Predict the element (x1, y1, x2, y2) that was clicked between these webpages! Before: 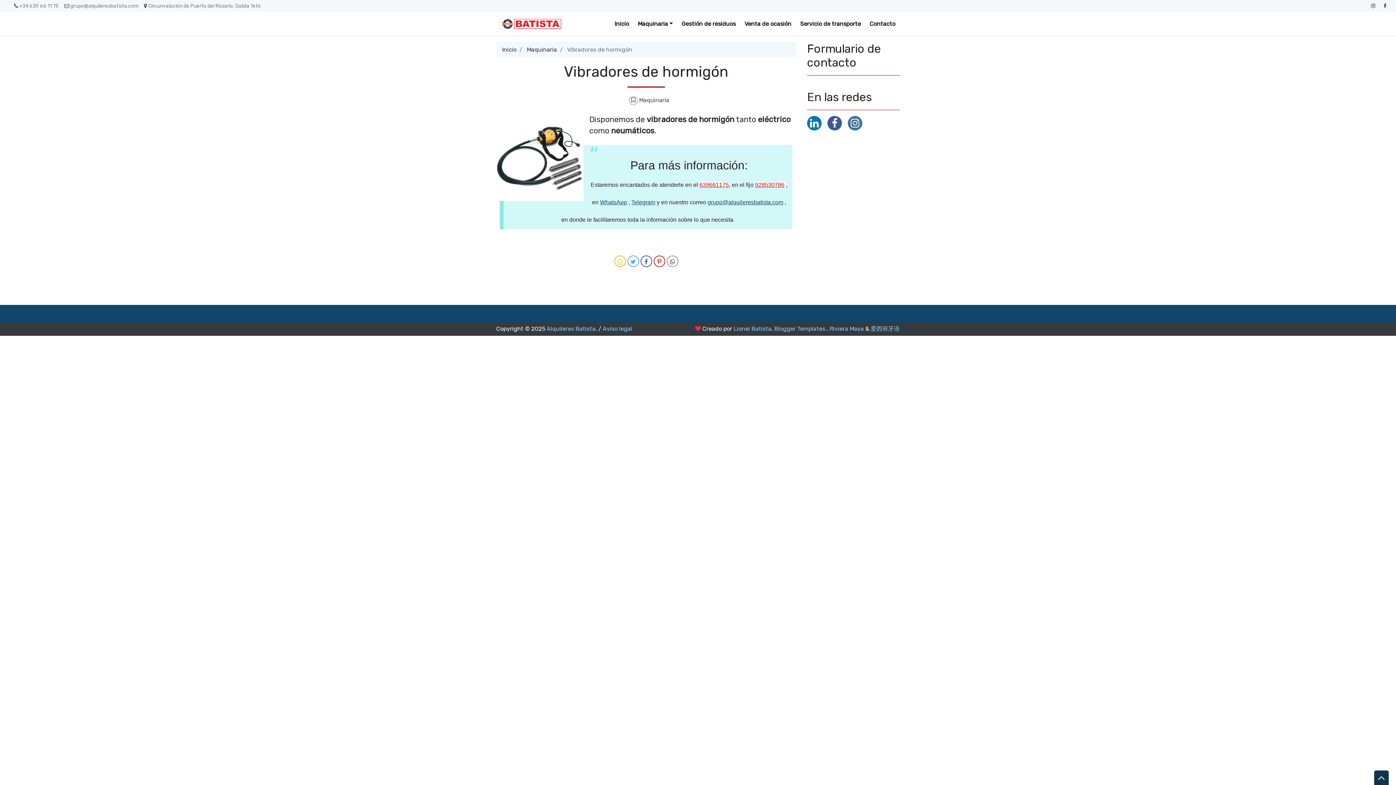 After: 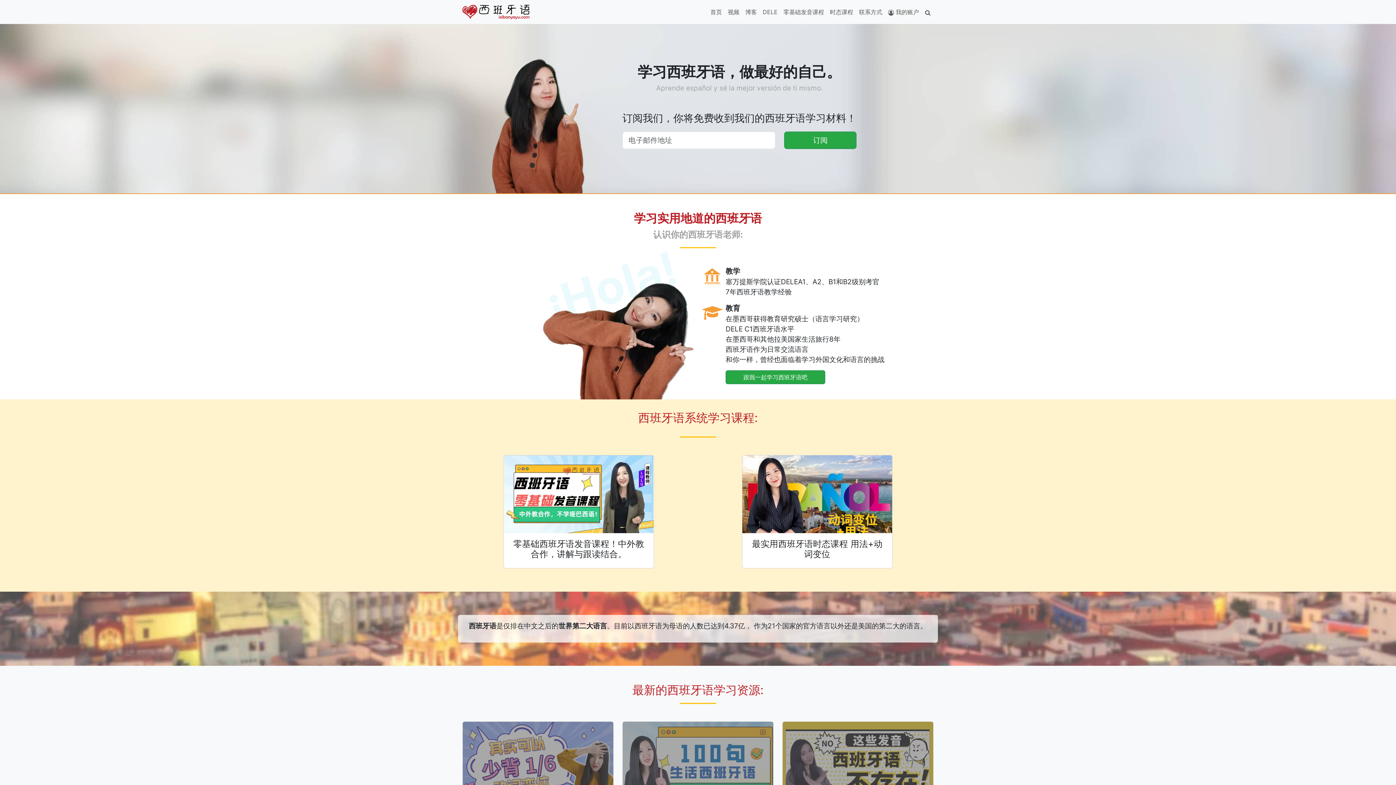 Action: label: 爱西班牙语 bbox: (870, 325, 900, 332)